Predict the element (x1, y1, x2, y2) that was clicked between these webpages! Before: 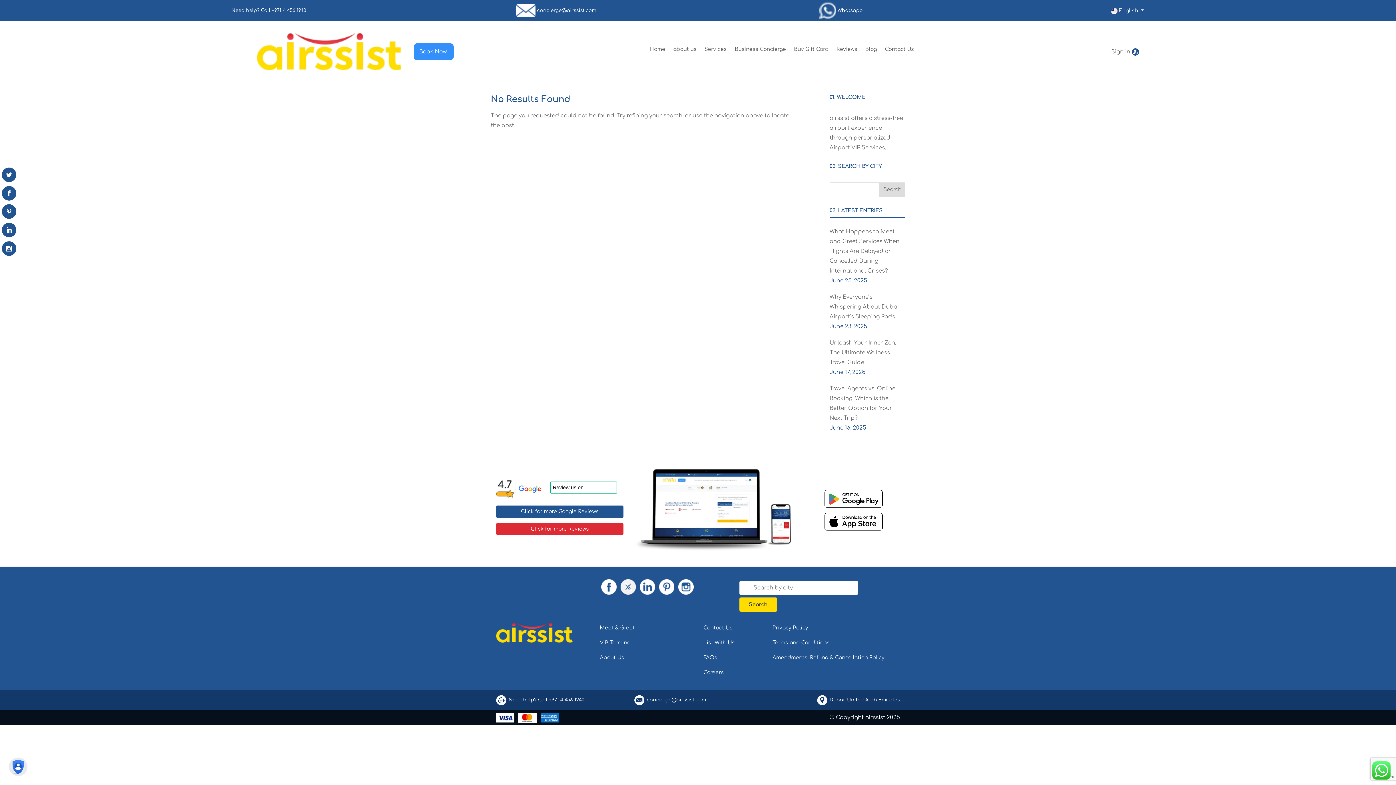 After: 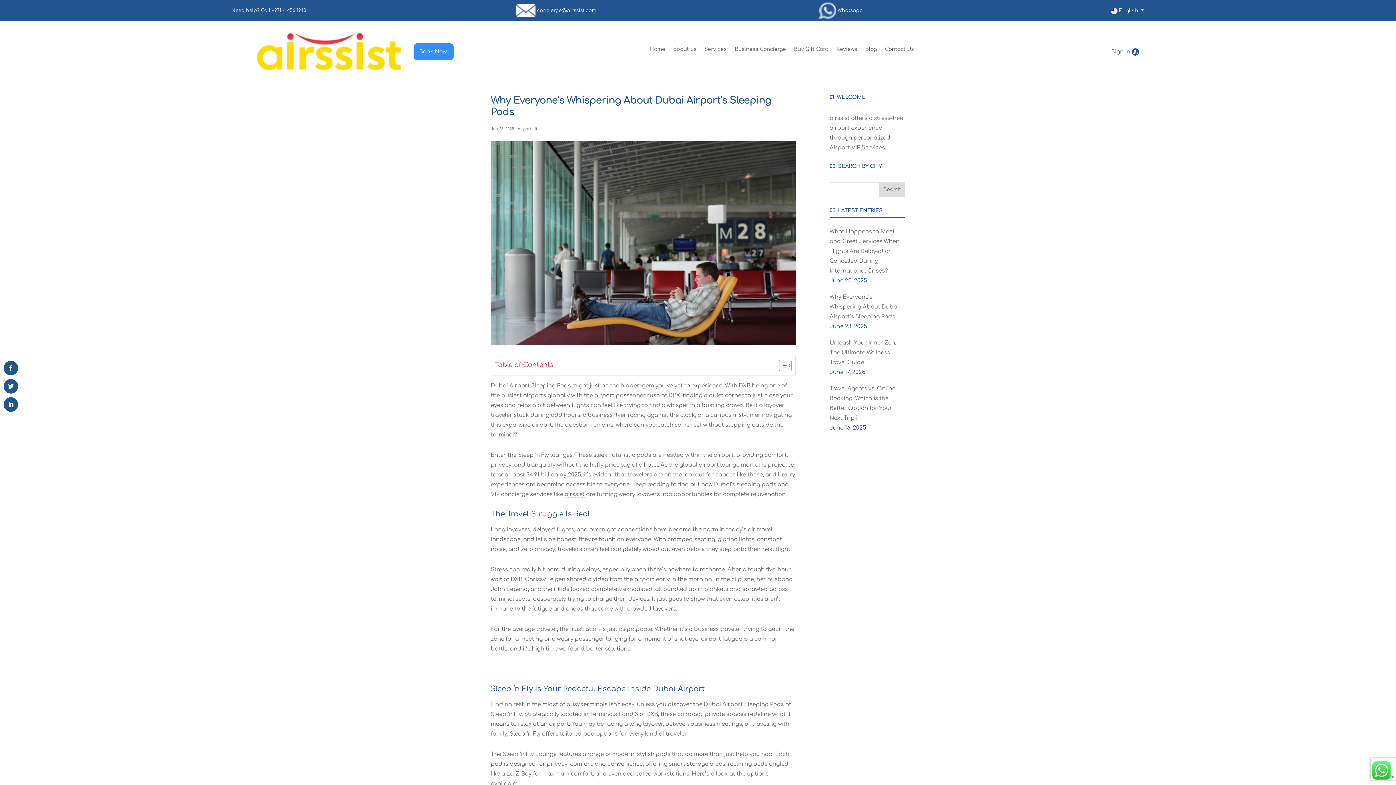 Action: label: Why Everyone’s Whispering About Dubai Airport’s Sleeping Pods bbox: (829, 294, 898, 319)